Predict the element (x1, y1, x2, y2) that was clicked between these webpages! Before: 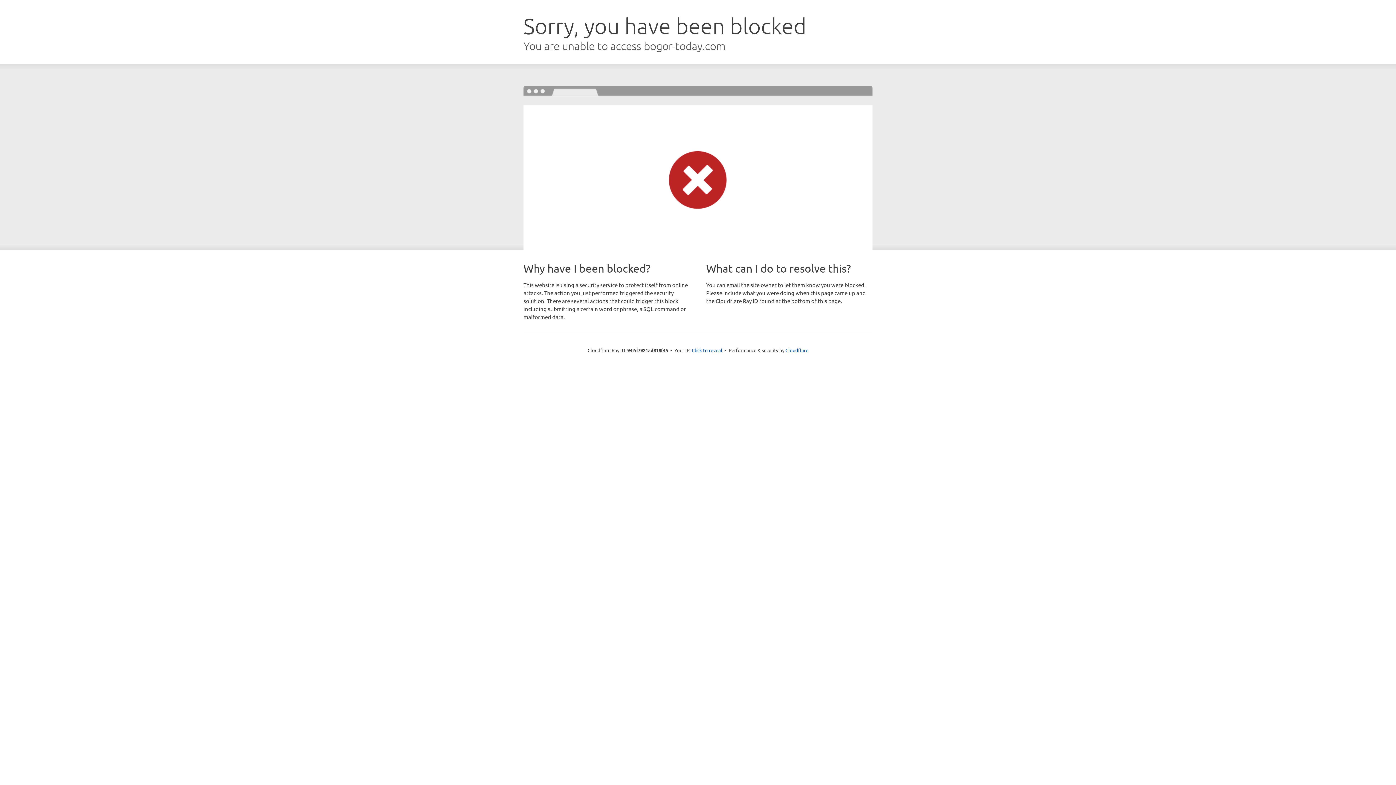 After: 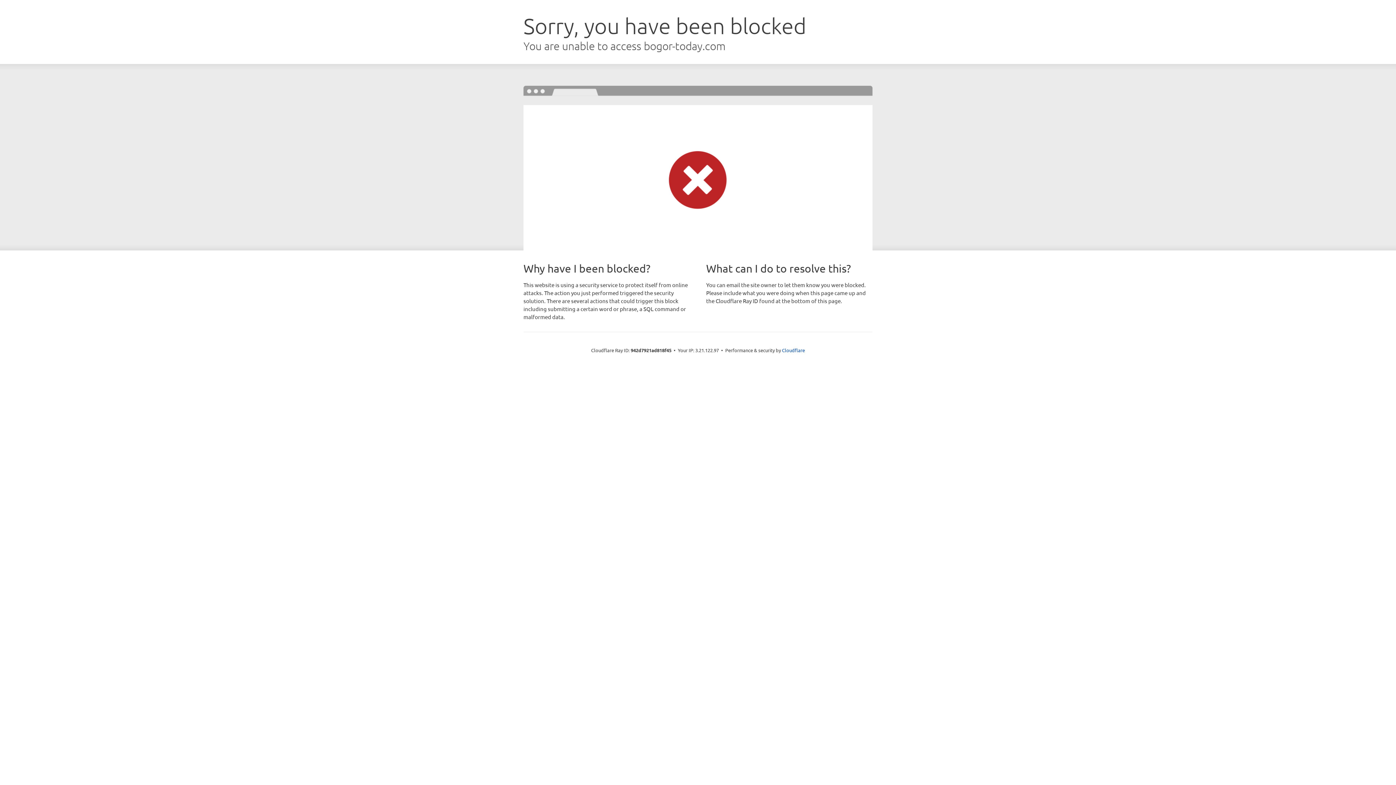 Action: label: Click to reveal bbox: (692, 346, 722, 353)